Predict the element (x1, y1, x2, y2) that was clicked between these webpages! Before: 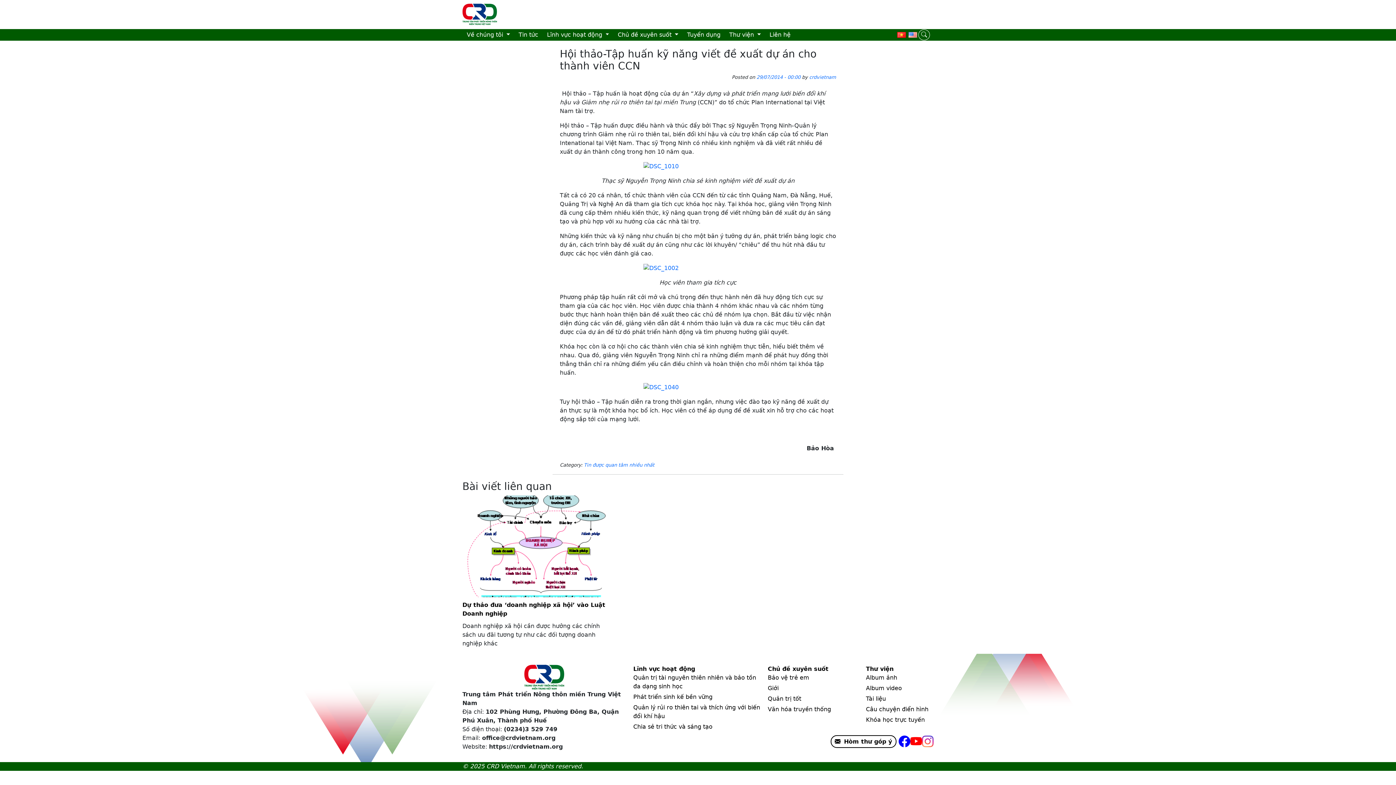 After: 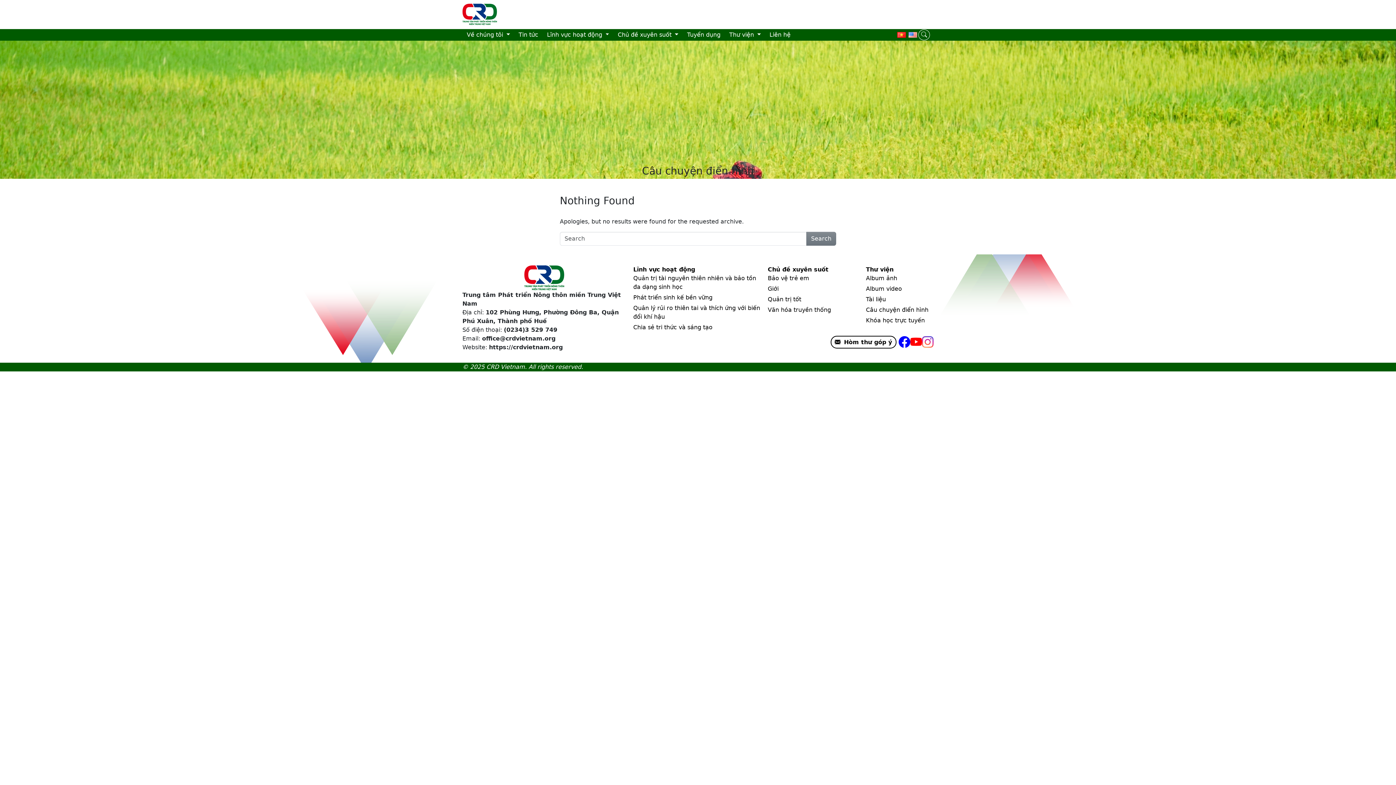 Action: label: Câu chuyện điển hình bbox: (866, 706, 928, 713)